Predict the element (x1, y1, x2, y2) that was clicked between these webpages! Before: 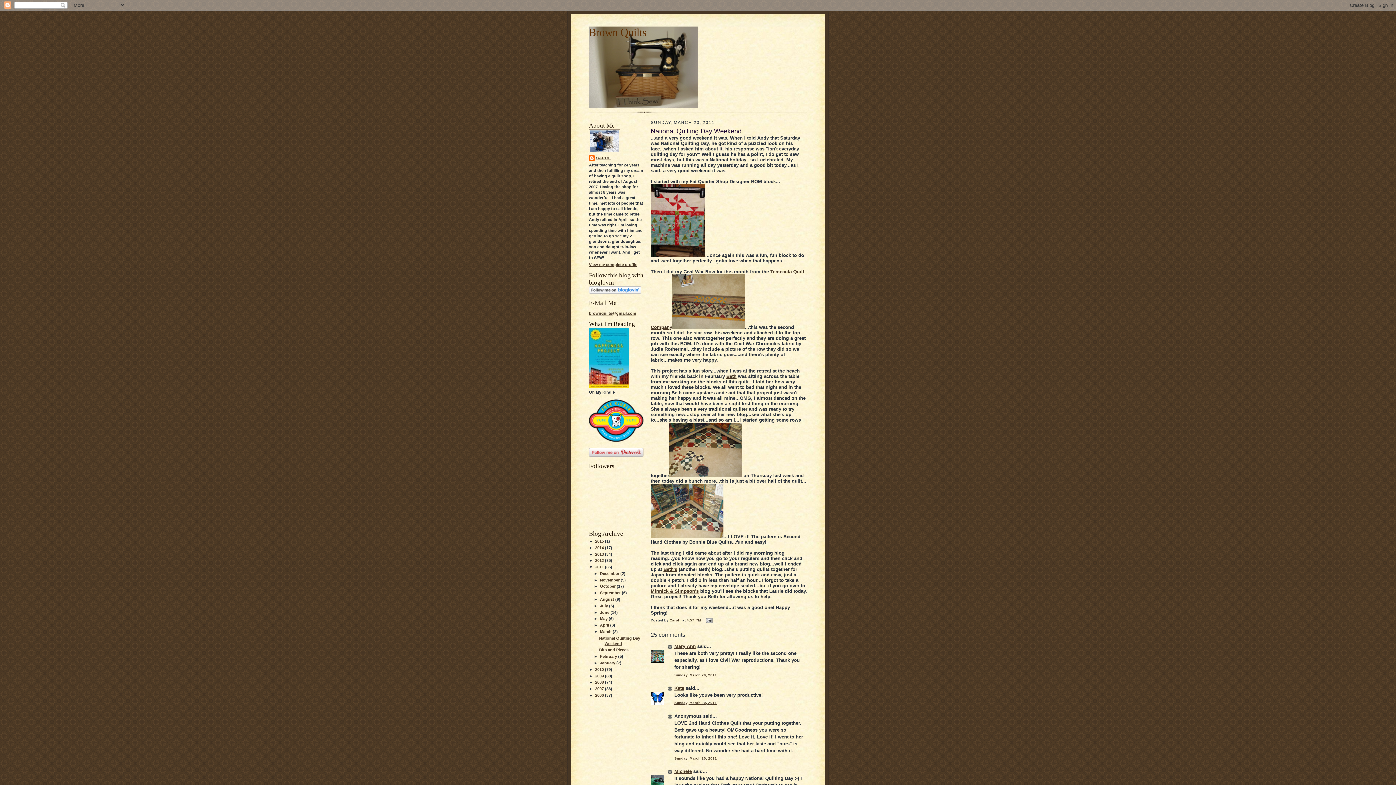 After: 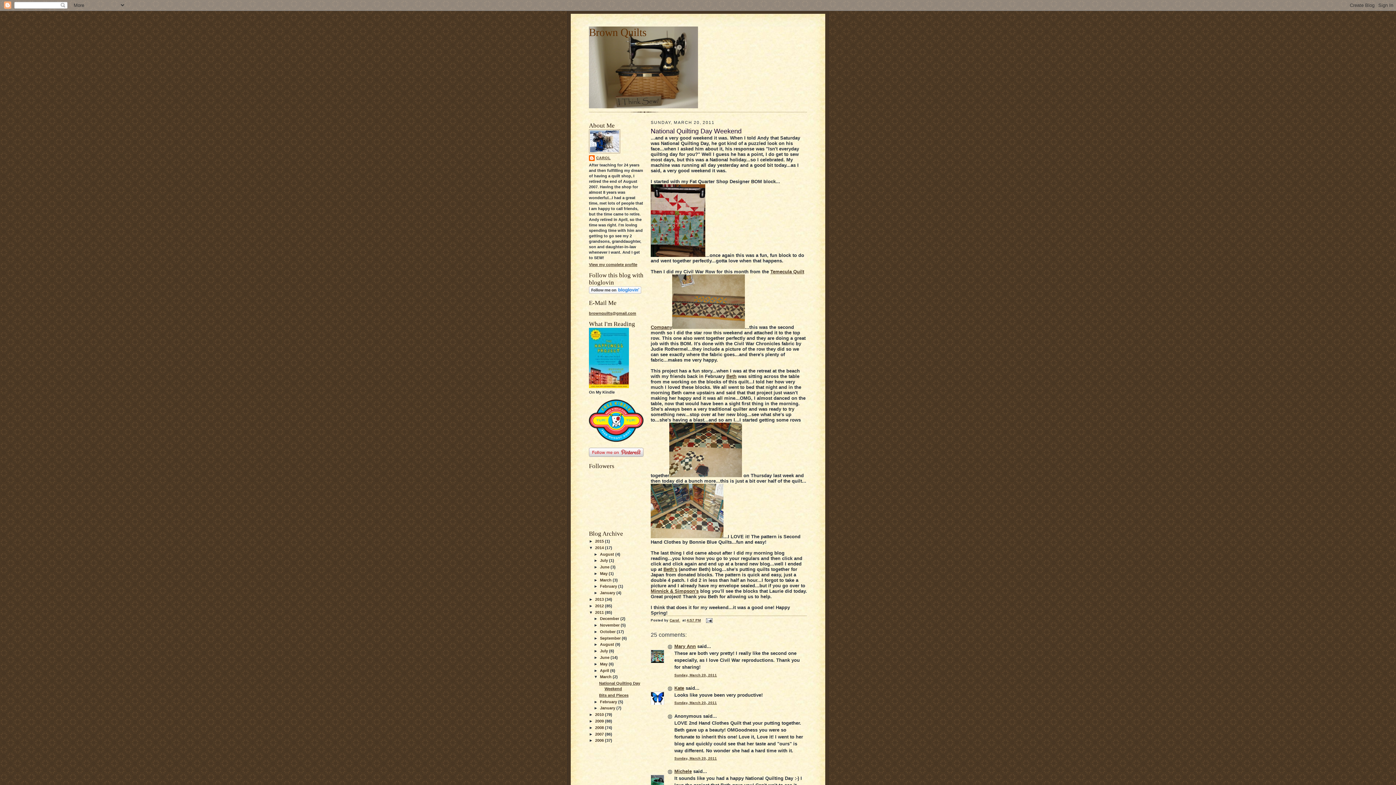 Action: bbox: (589, 545, 595, 550) label: ►  